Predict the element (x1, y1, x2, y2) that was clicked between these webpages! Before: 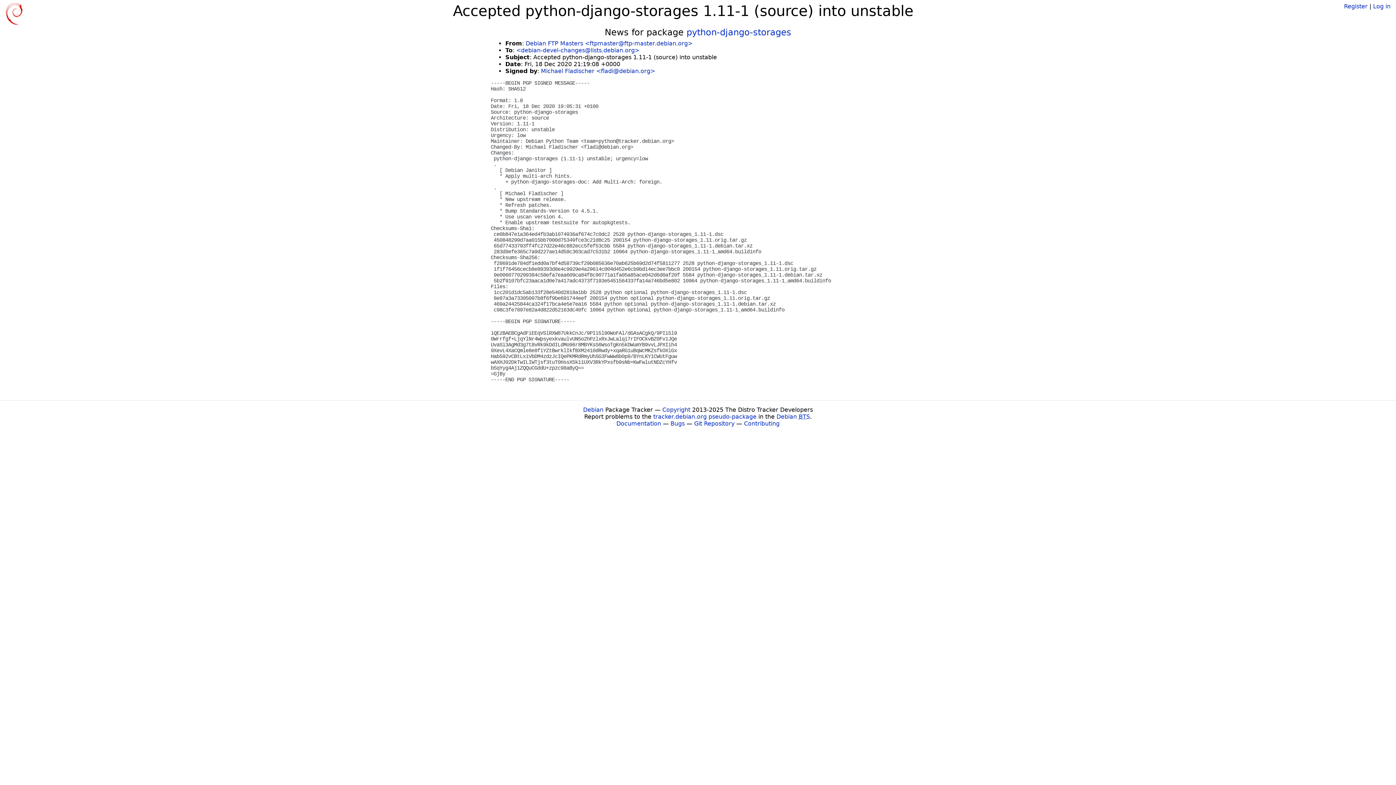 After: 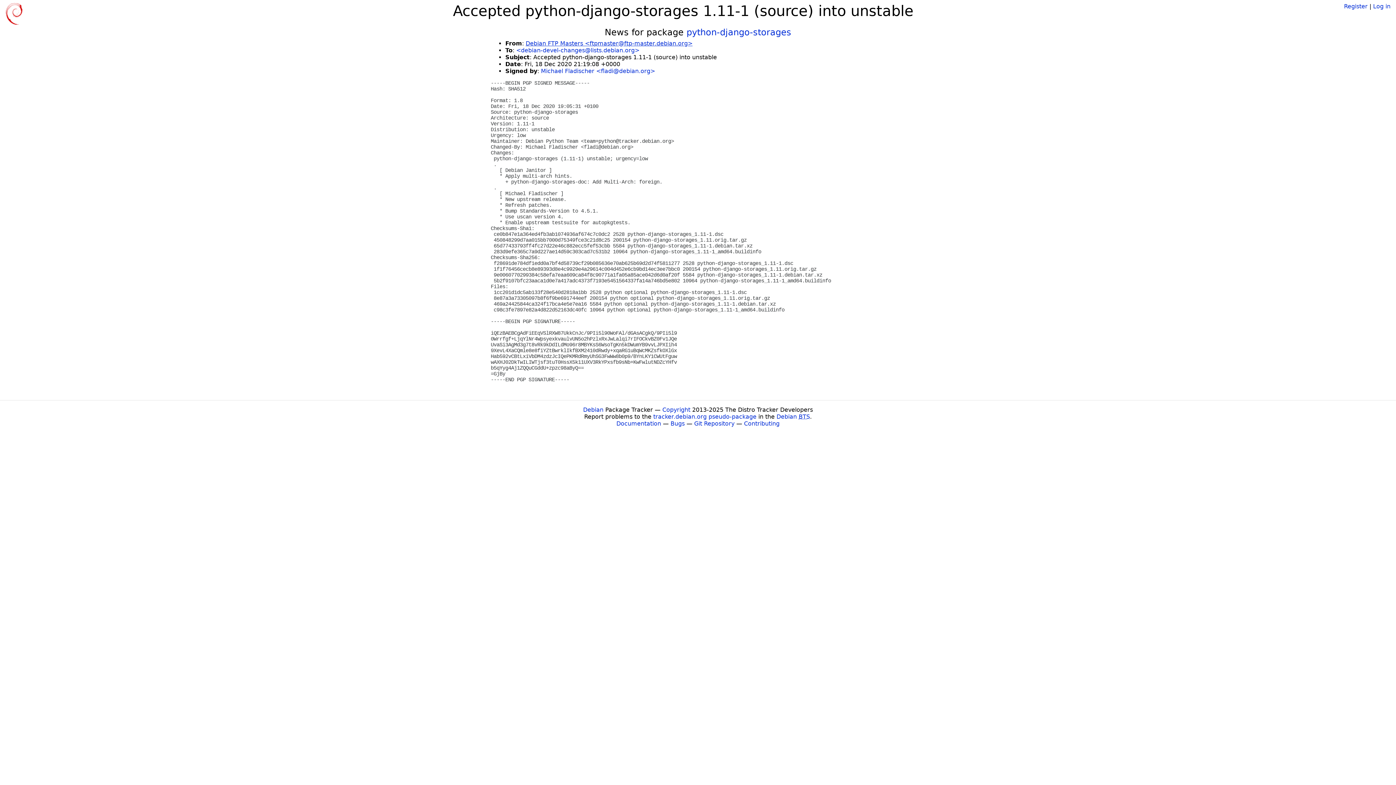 Action: bbox: (525, 40, 692, 46) label: Debian FTP Masters <ftpmaster@ftp-master.debian.org>